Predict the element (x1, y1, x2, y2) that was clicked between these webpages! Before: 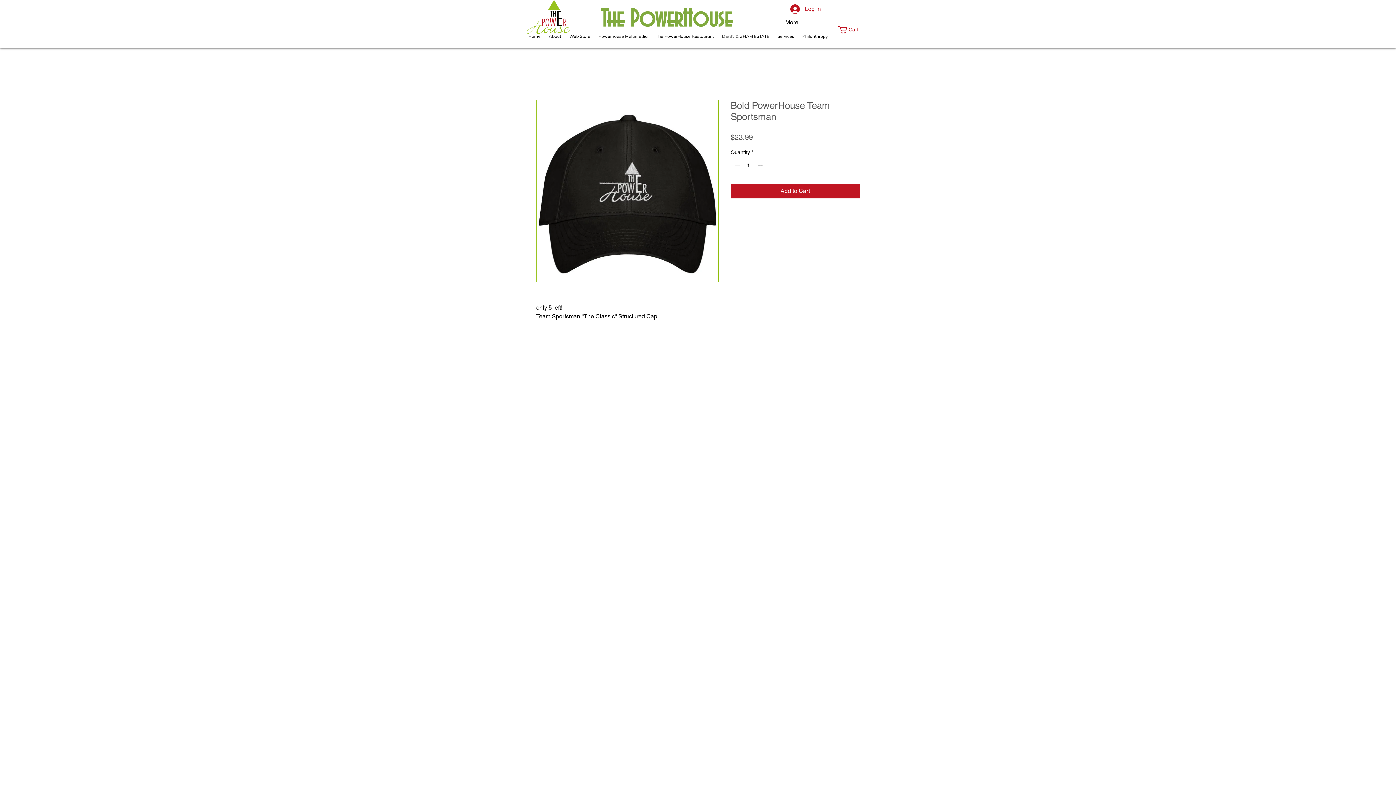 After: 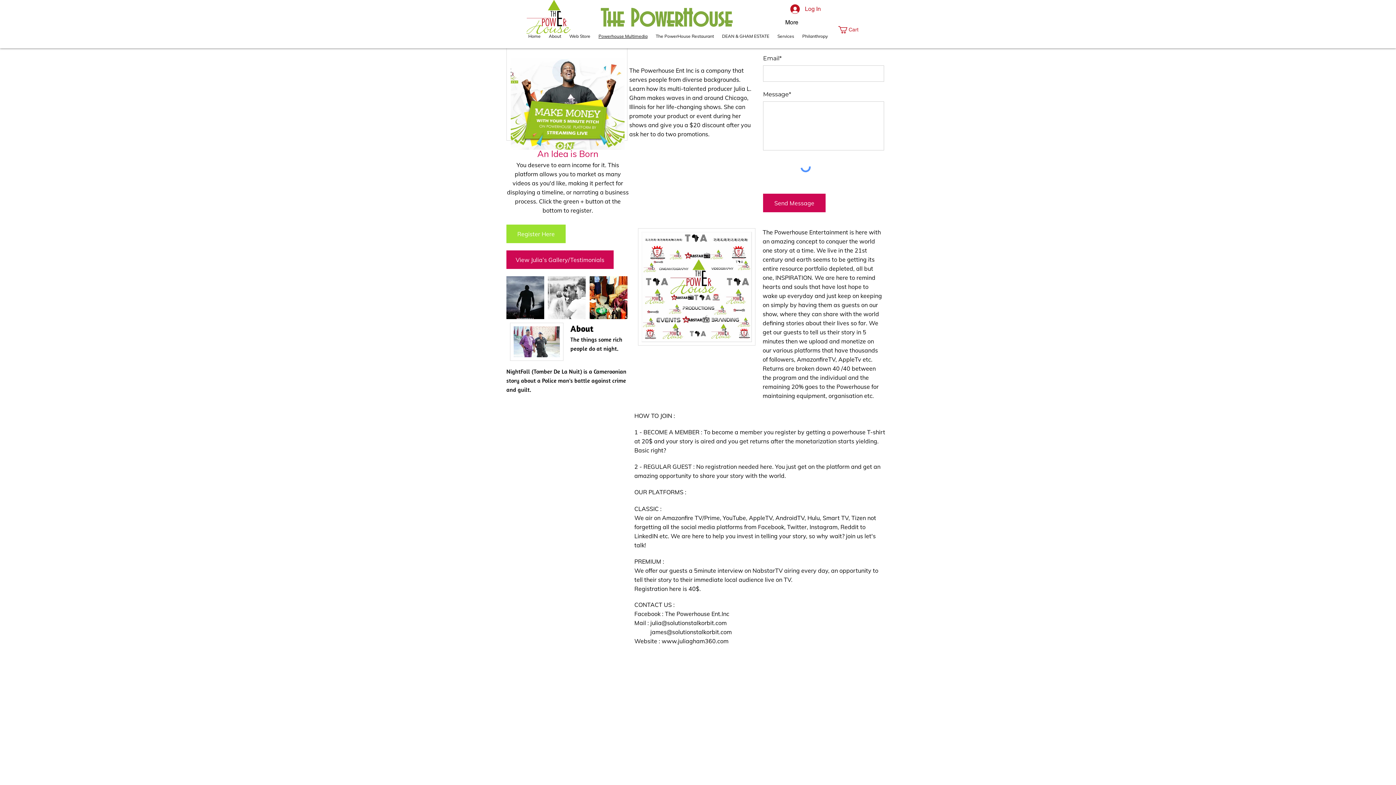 Action: bbox: (594, 33, 651, 39) label: Powerhouse Multimedia